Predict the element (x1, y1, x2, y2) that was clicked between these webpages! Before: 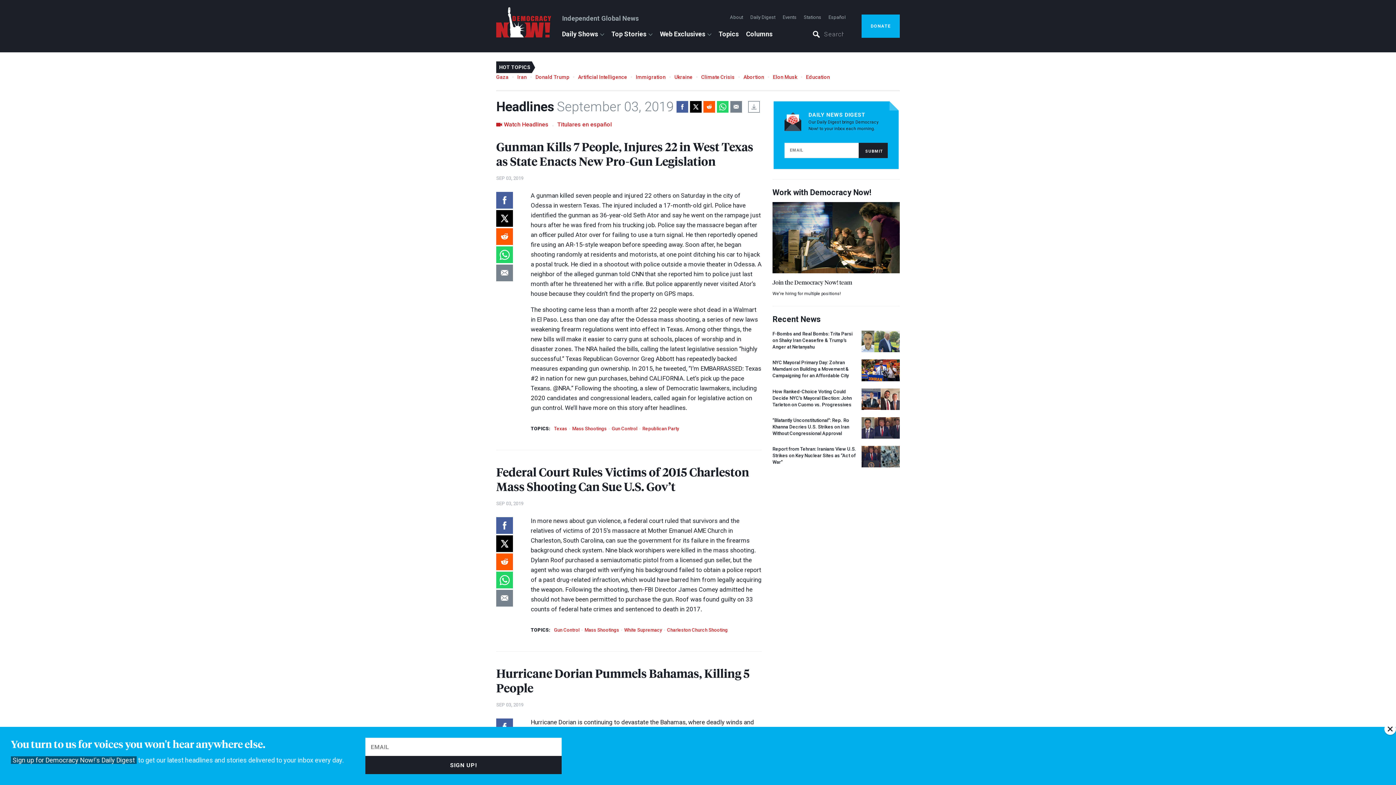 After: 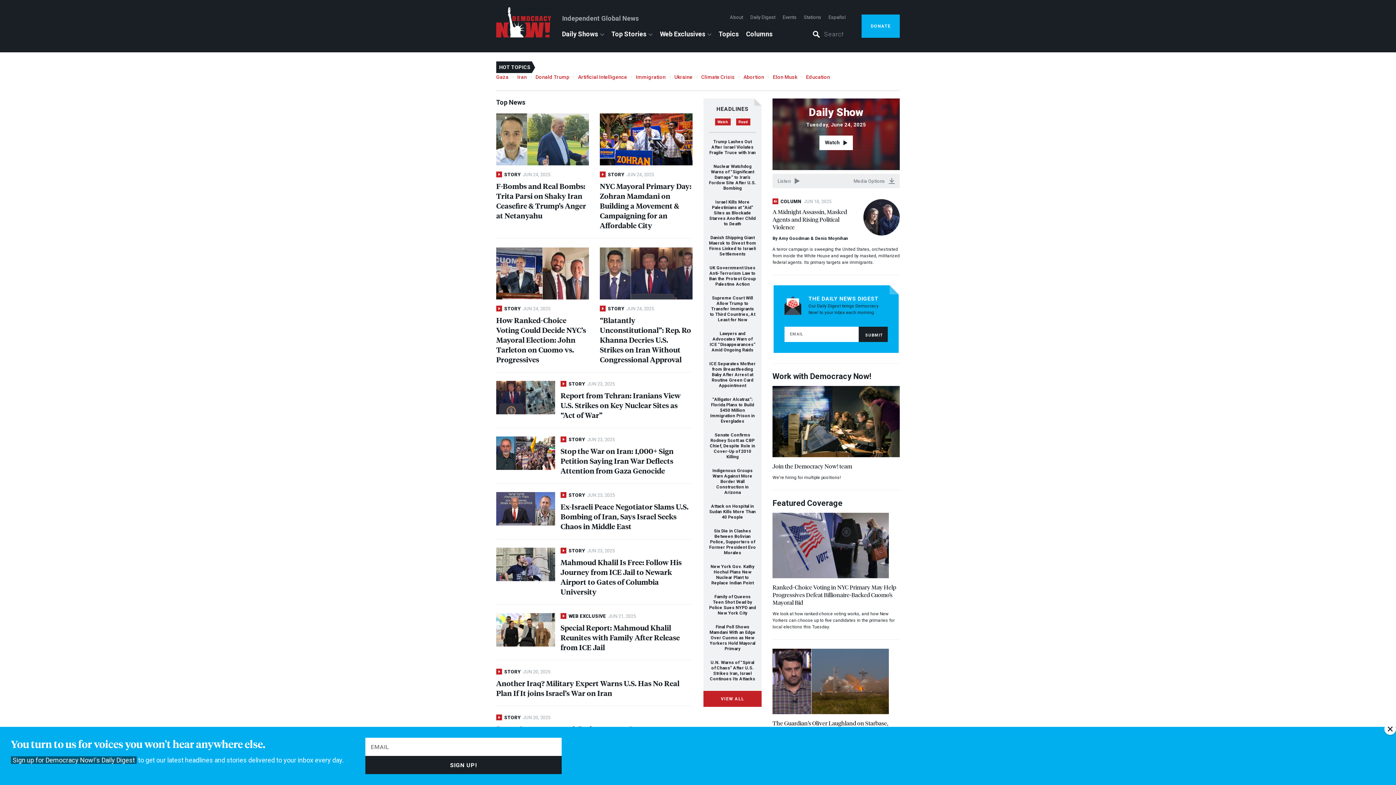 Action: bbox: (496, 7, 551, 37)